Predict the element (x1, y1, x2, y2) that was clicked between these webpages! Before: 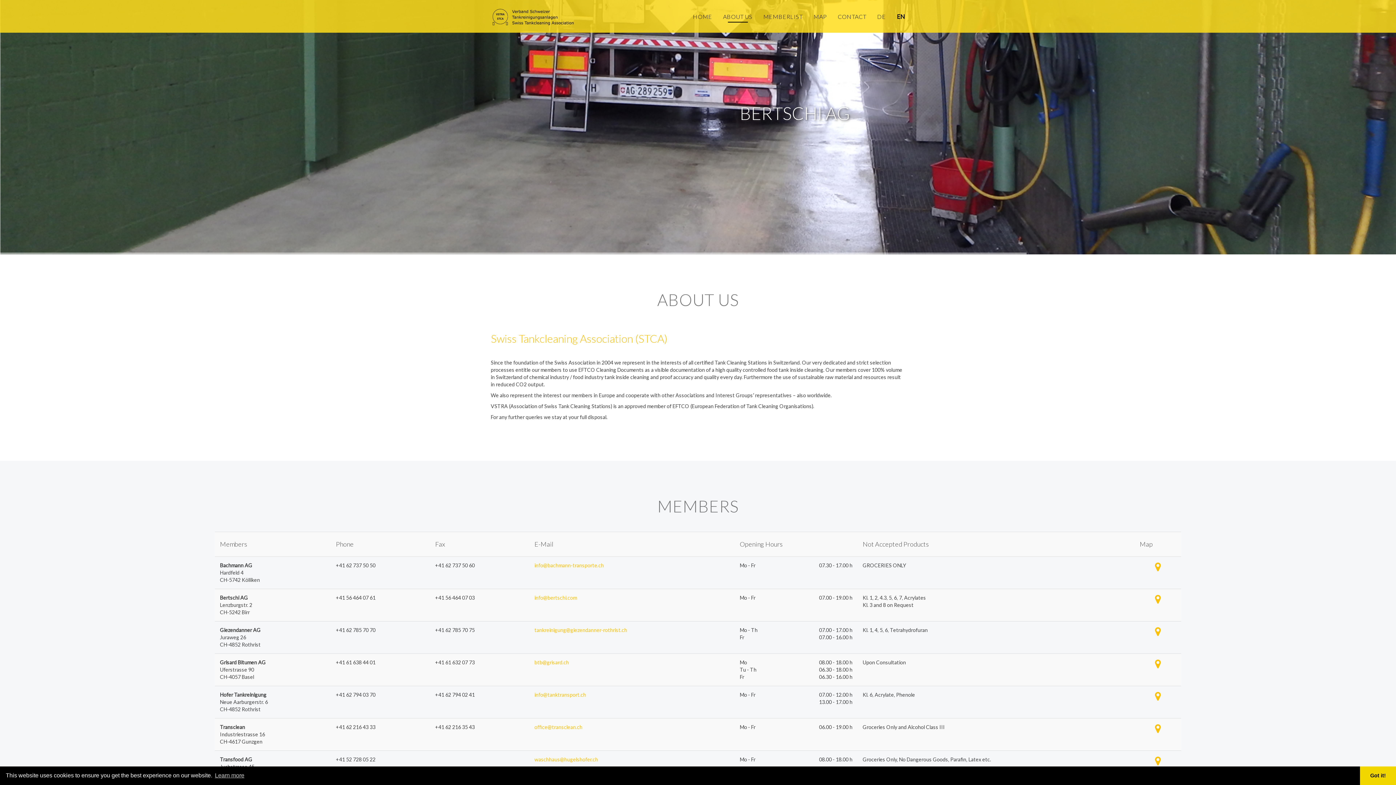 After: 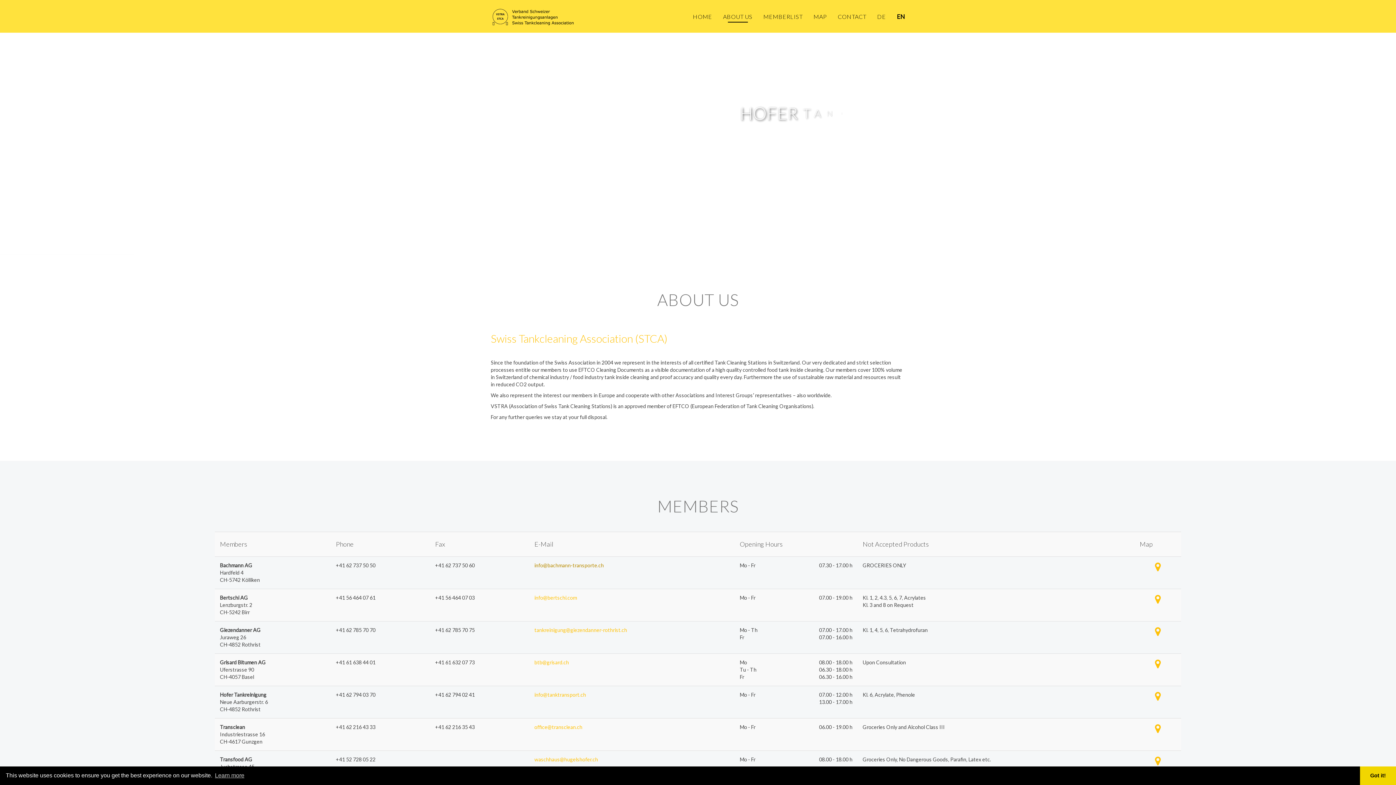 Action: label: info@bachmann-transporte.ch bbox: (534, 562, 604, 568)